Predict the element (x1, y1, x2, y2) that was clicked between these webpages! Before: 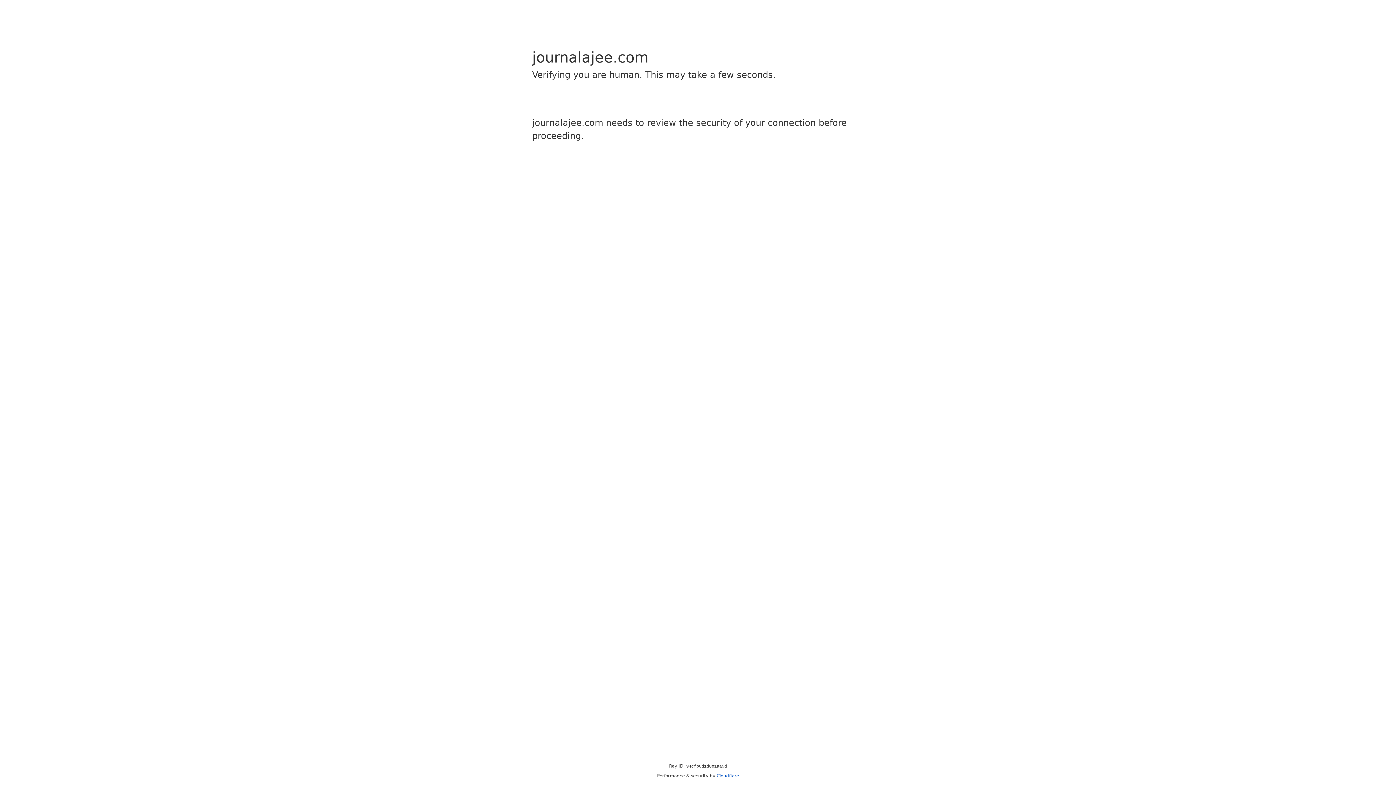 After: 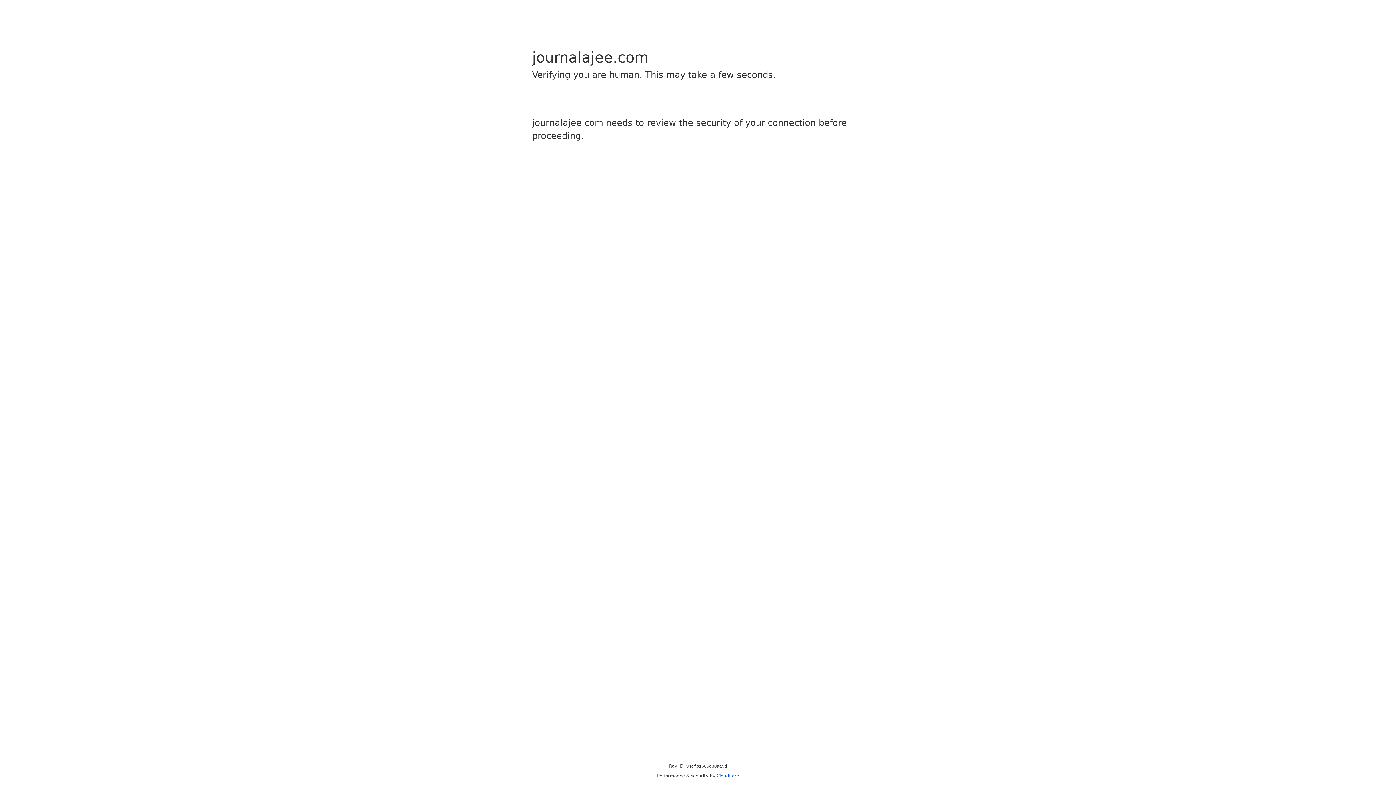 Action: bbox: (716, 773, 739, 778) label: Cloudflare